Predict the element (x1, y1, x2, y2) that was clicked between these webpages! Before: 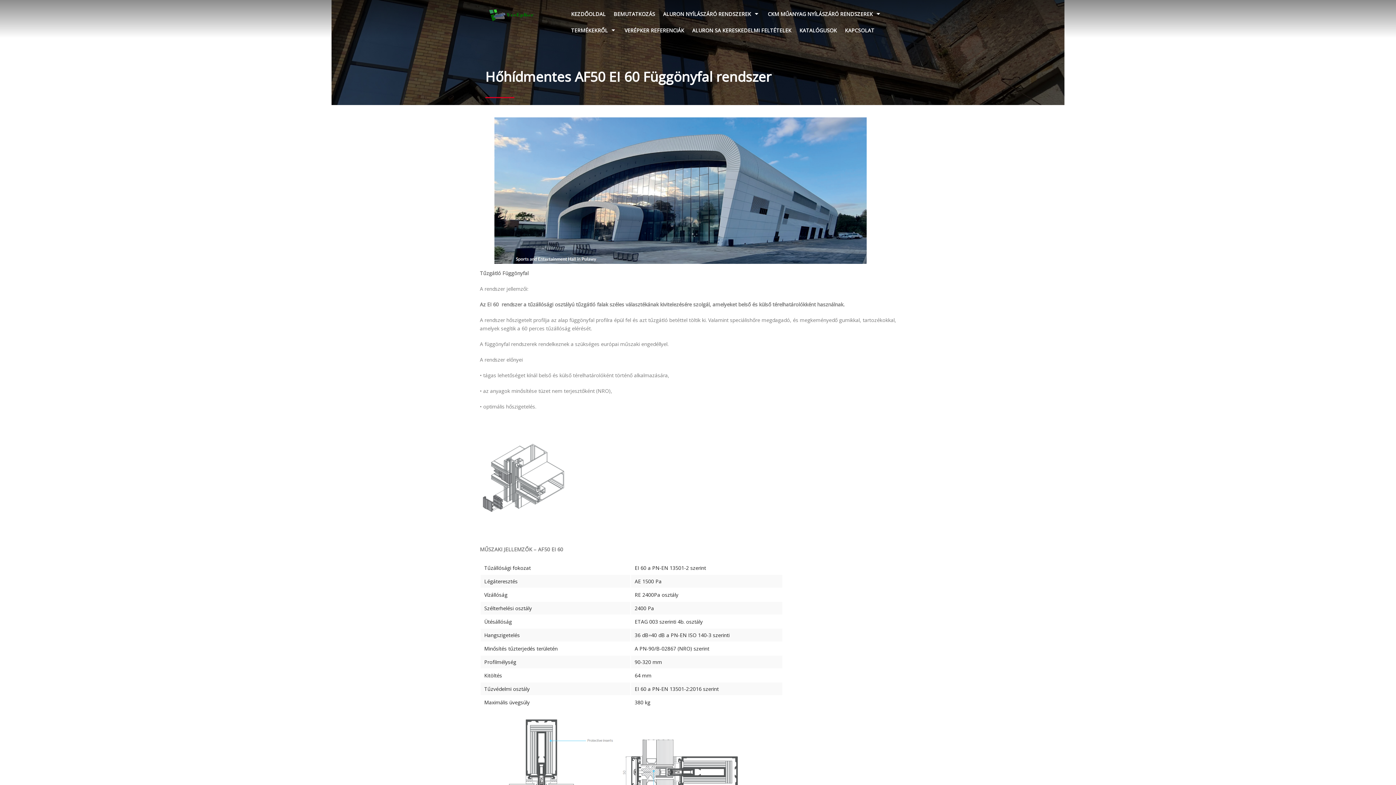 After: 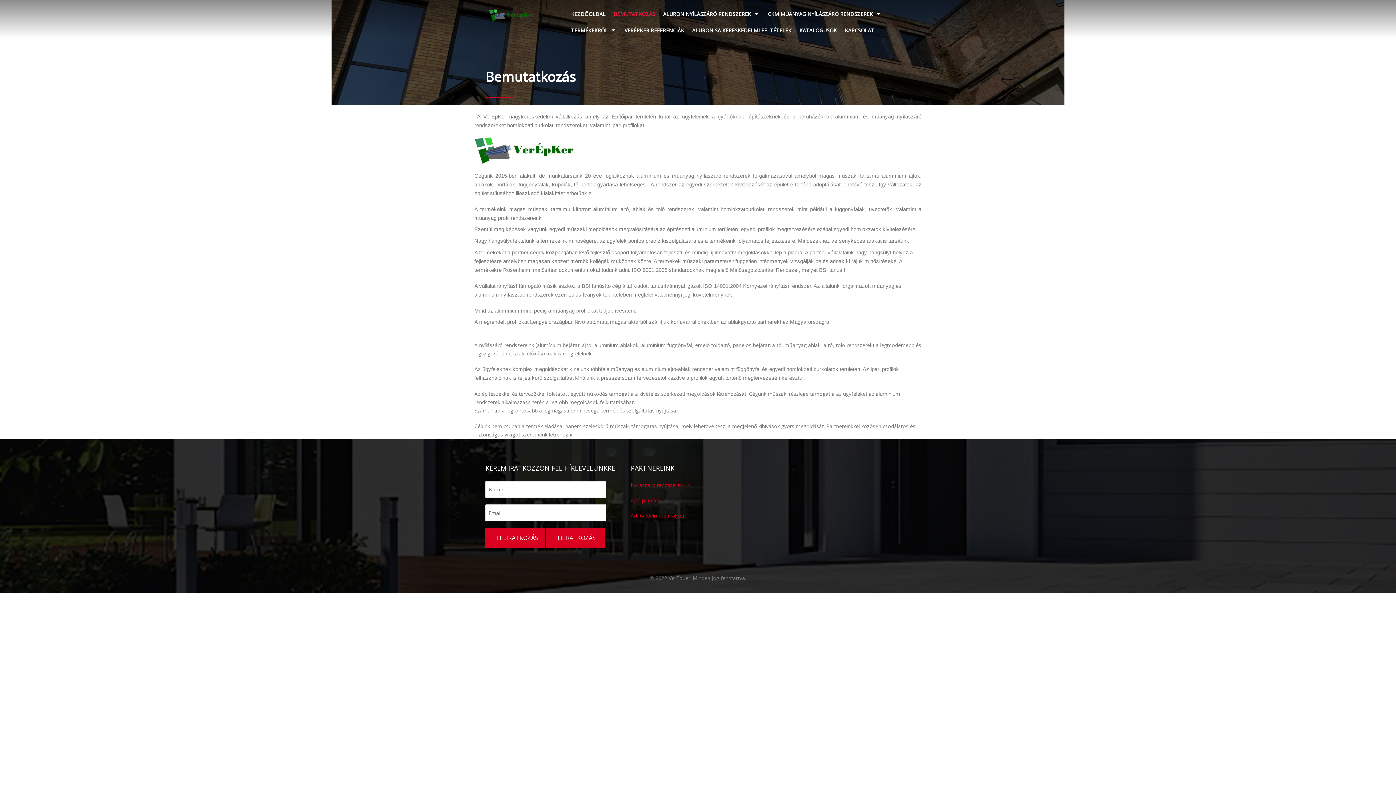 Action: label: BEMUTATKOZÁS bbox: (609, 5, 659, 22)